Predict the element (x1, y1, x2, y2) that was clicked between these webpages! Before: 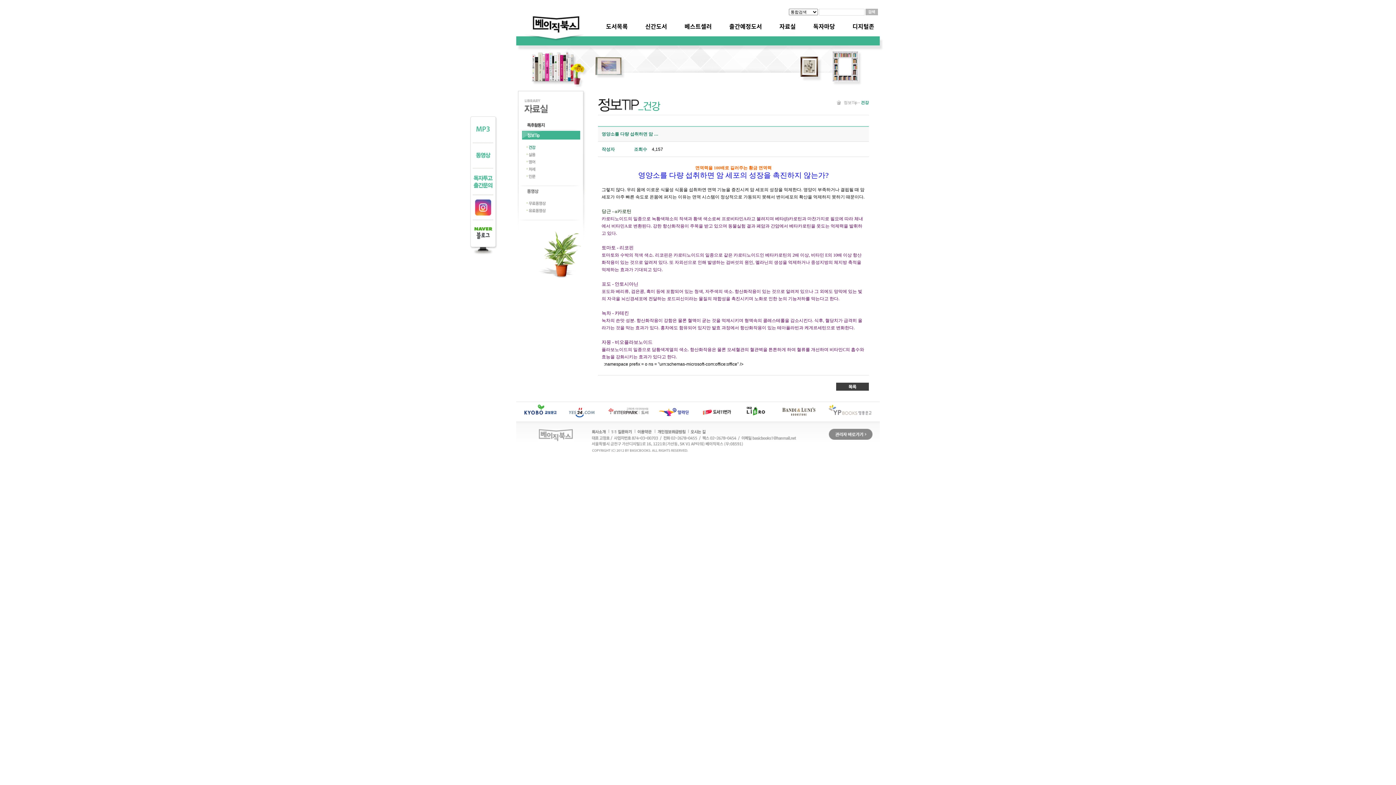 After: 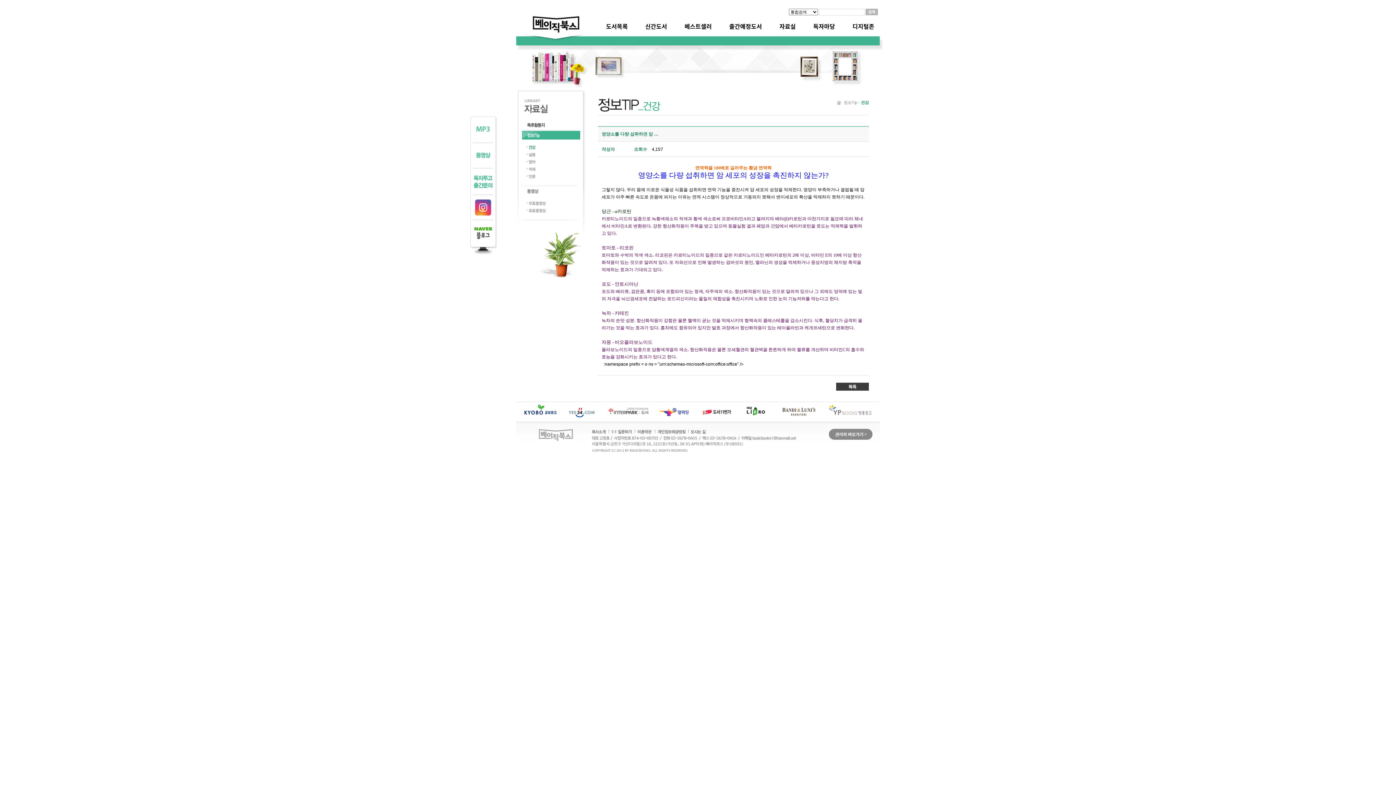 Action: bbox: (470, 195, 498, 201)